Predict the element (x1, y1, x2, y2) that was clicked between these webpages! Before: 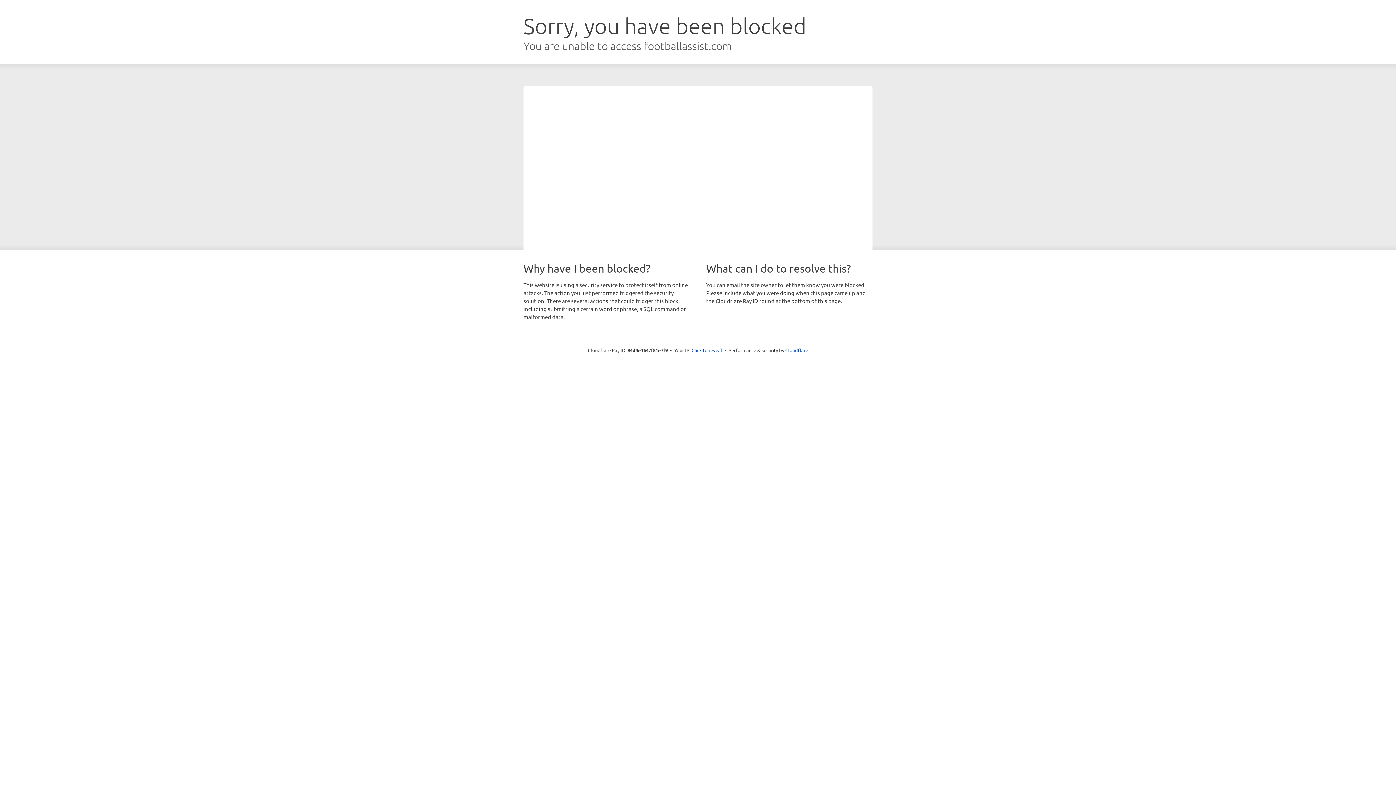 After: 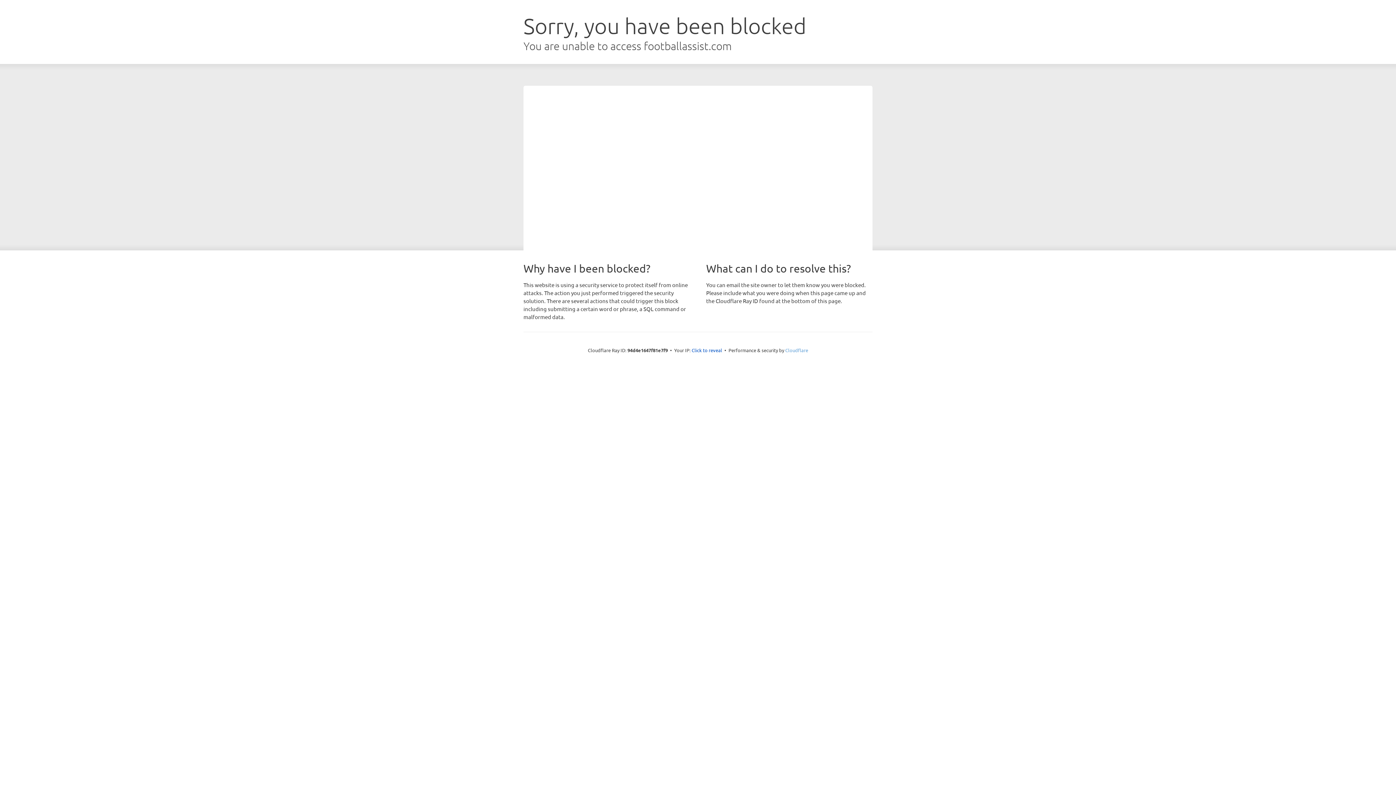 Action: label: Cloudflare bbox: (785, 347, 808, 353)